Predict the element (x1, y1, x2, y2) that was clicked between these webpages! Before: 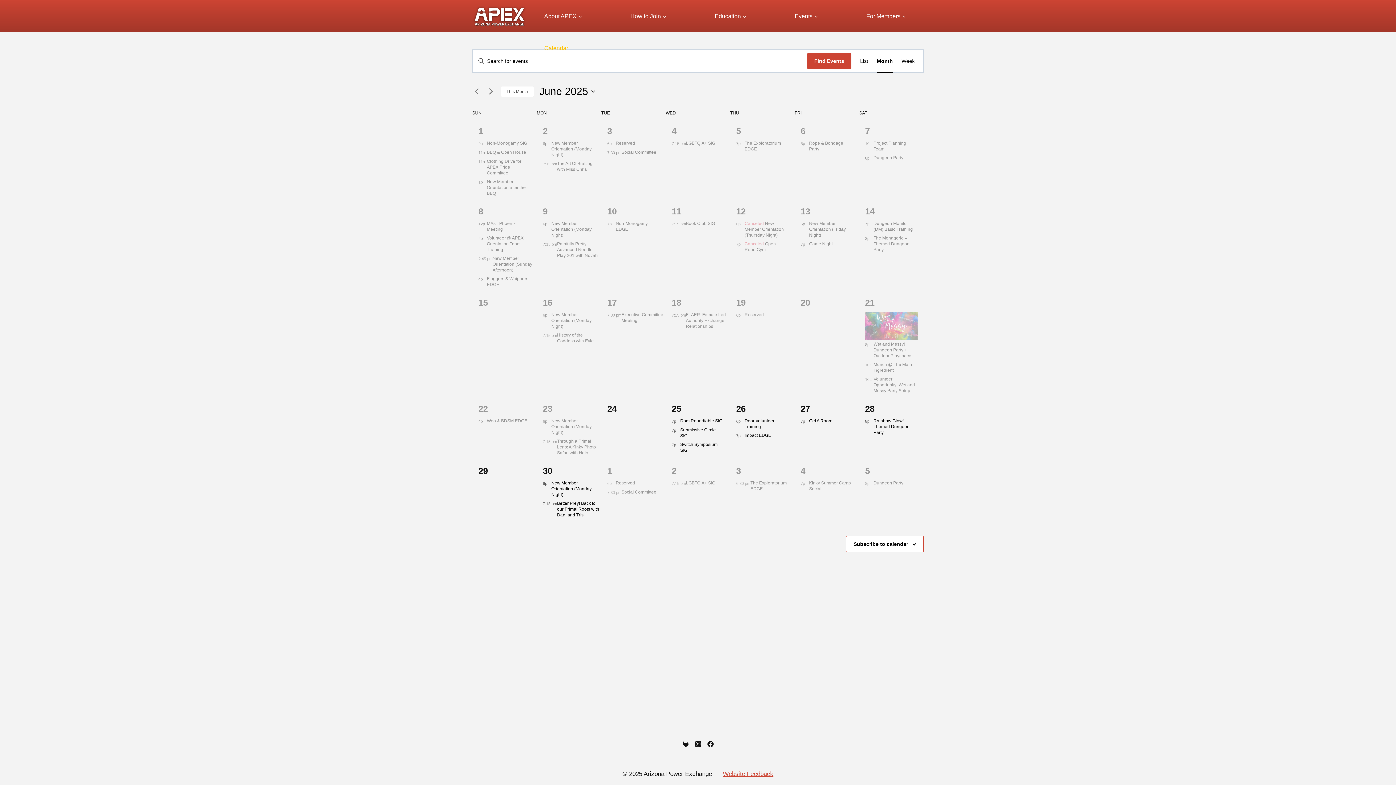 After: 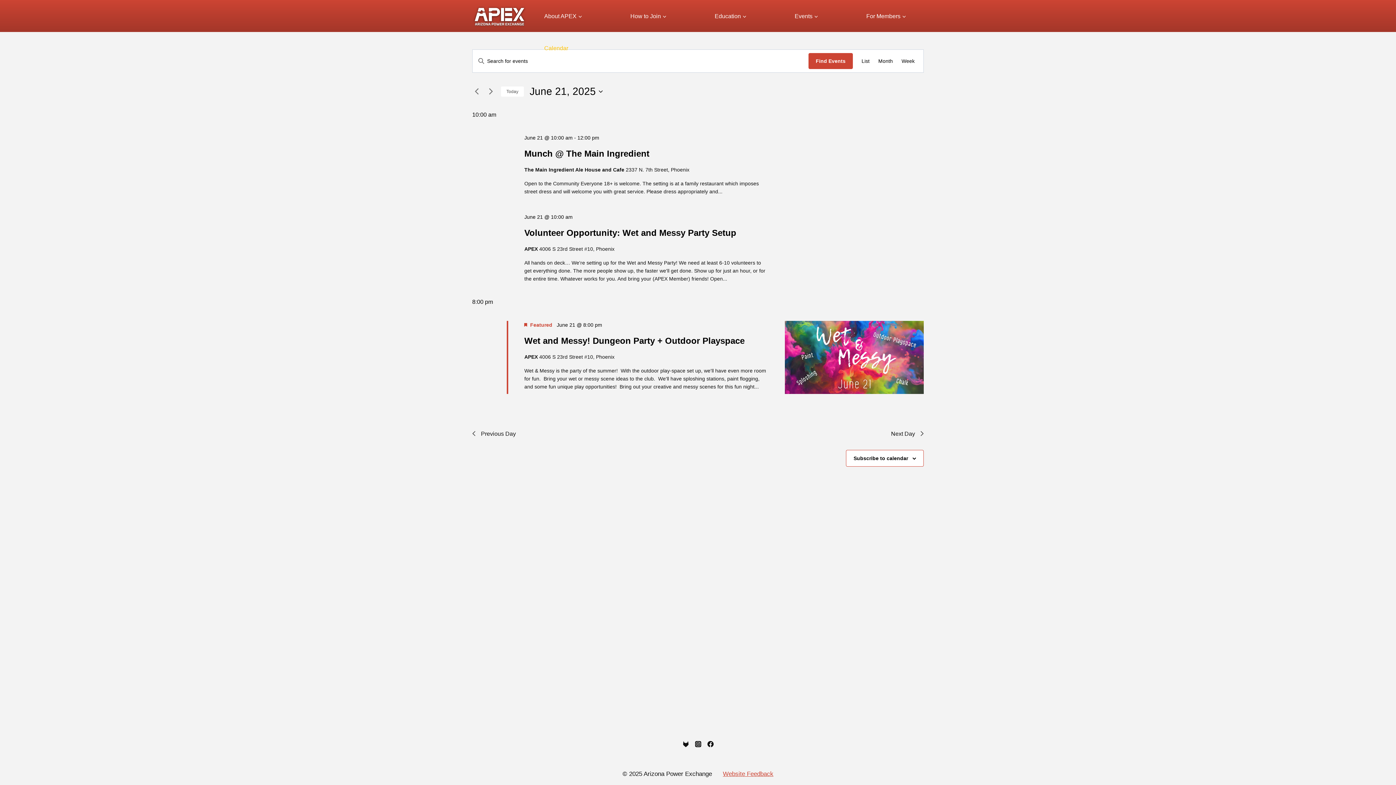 Action: label: 21 bbox: (865, 297, 874, 307)